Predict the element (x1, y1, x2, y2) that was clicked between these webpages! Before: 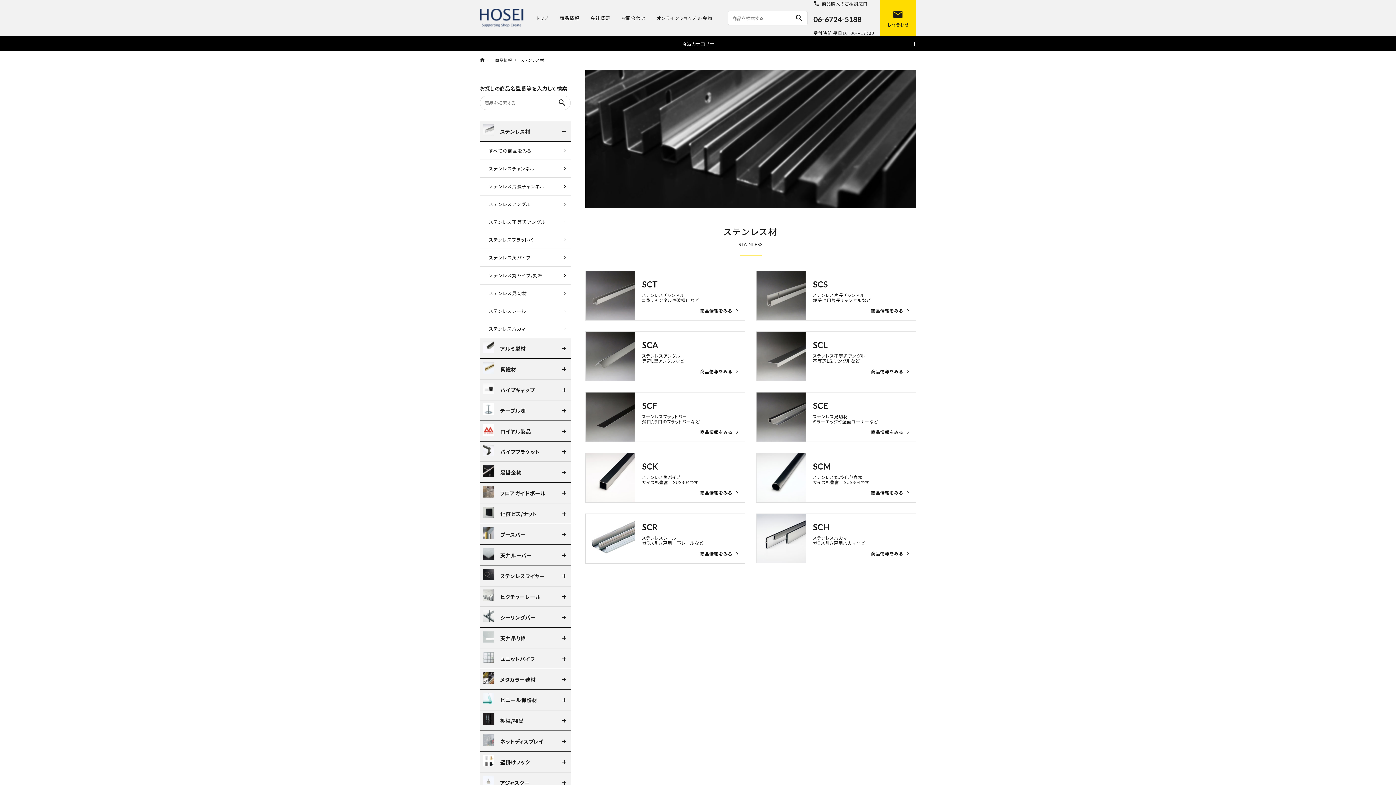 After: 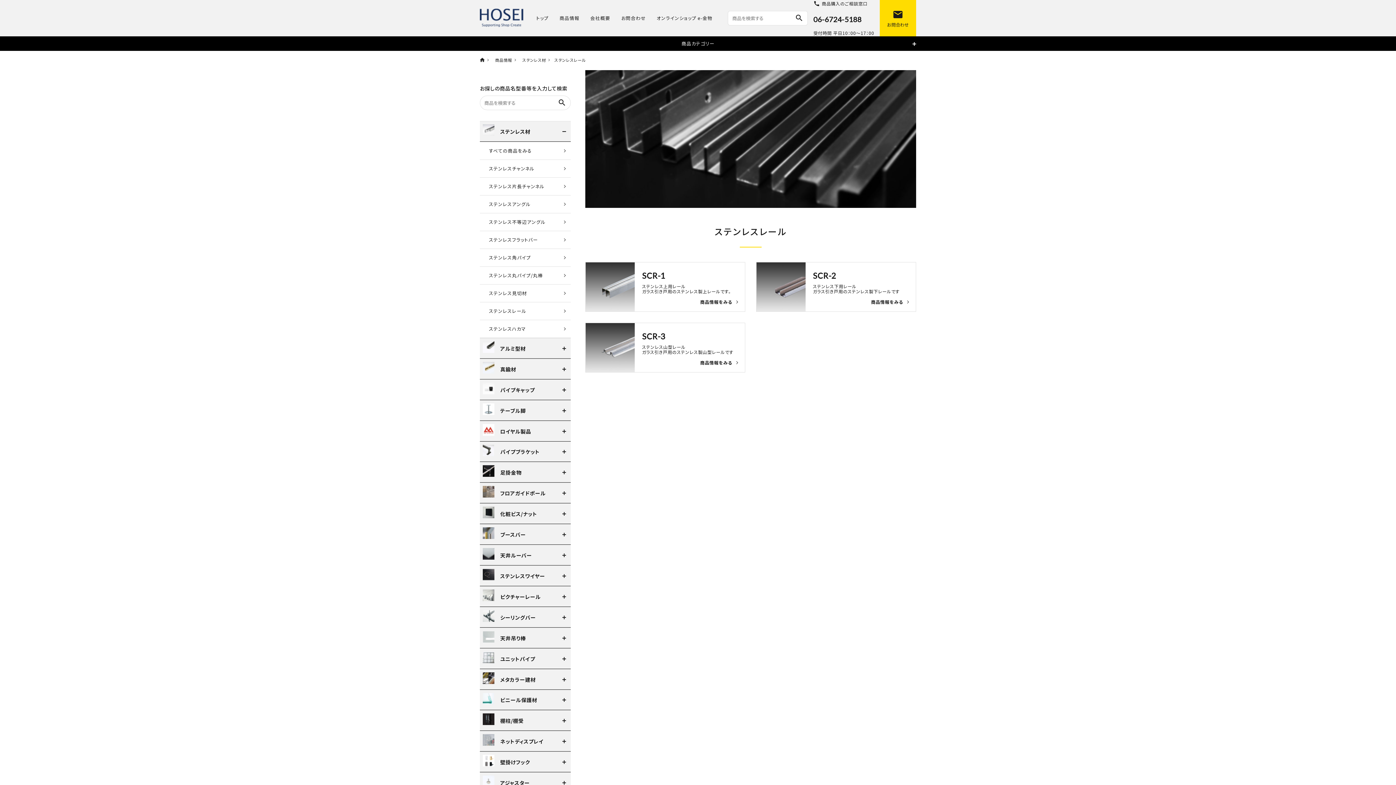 Action: bbox: (480, 302, 570, 320) label: ステンレスレール